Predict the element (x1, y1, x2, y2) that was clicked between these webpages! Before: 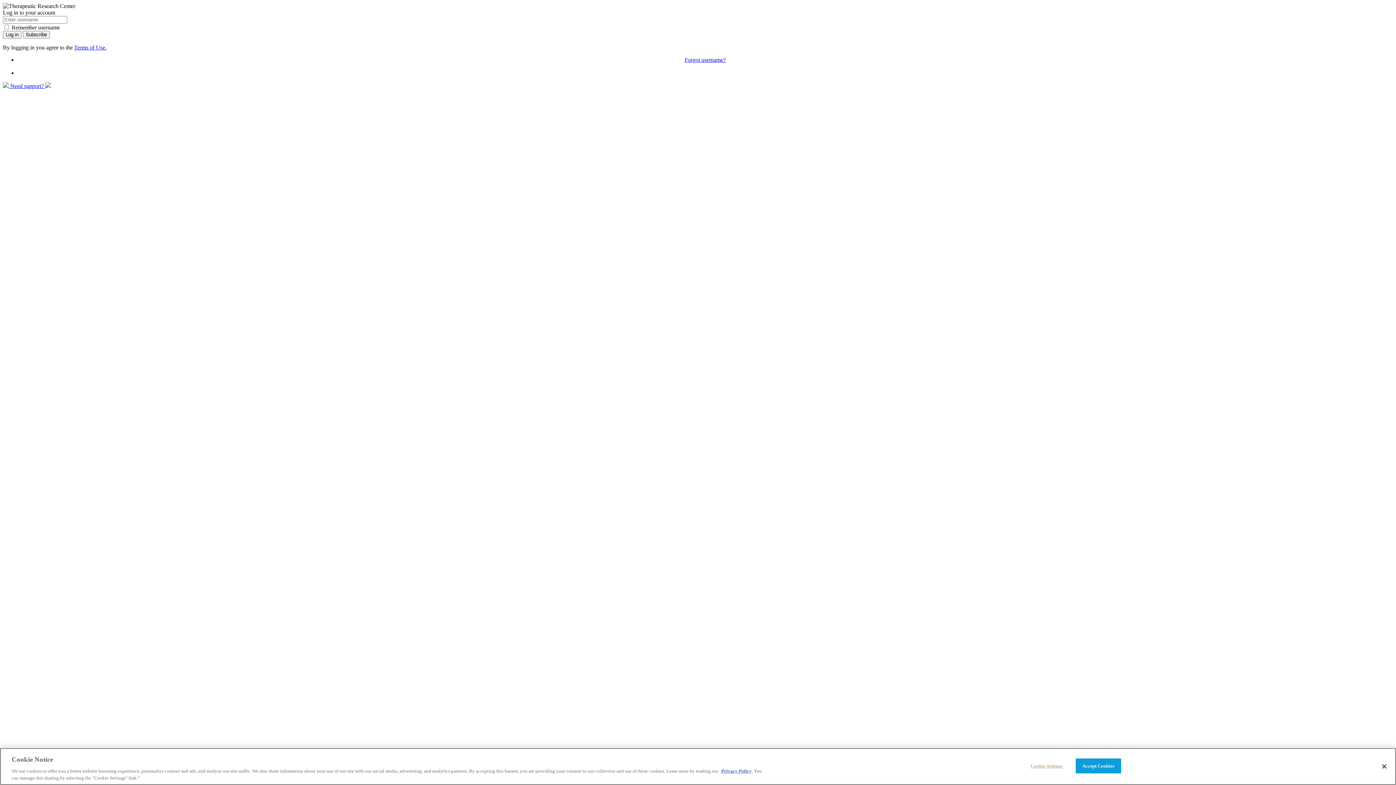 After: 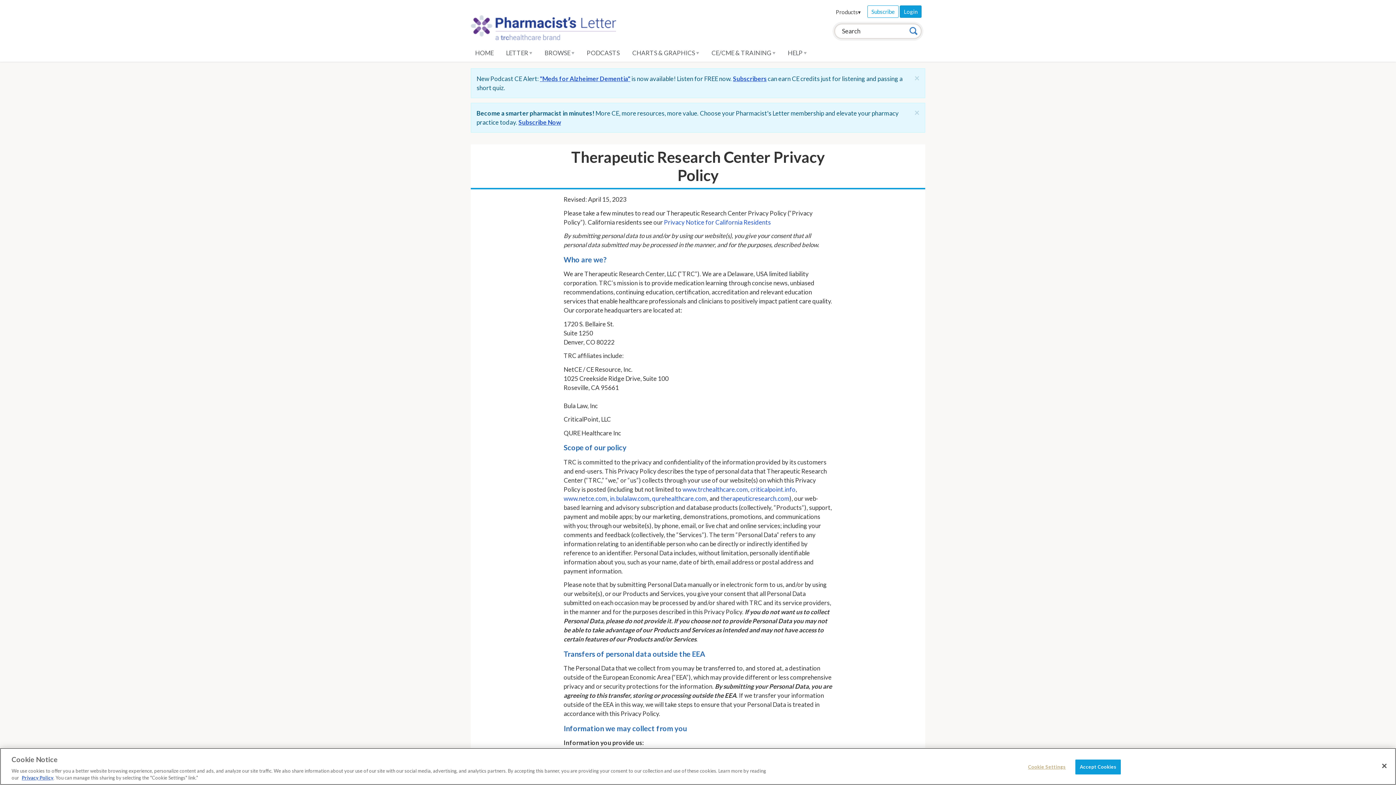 Action: label: Privacy Policy bbox: (721, 768, 752, 774)